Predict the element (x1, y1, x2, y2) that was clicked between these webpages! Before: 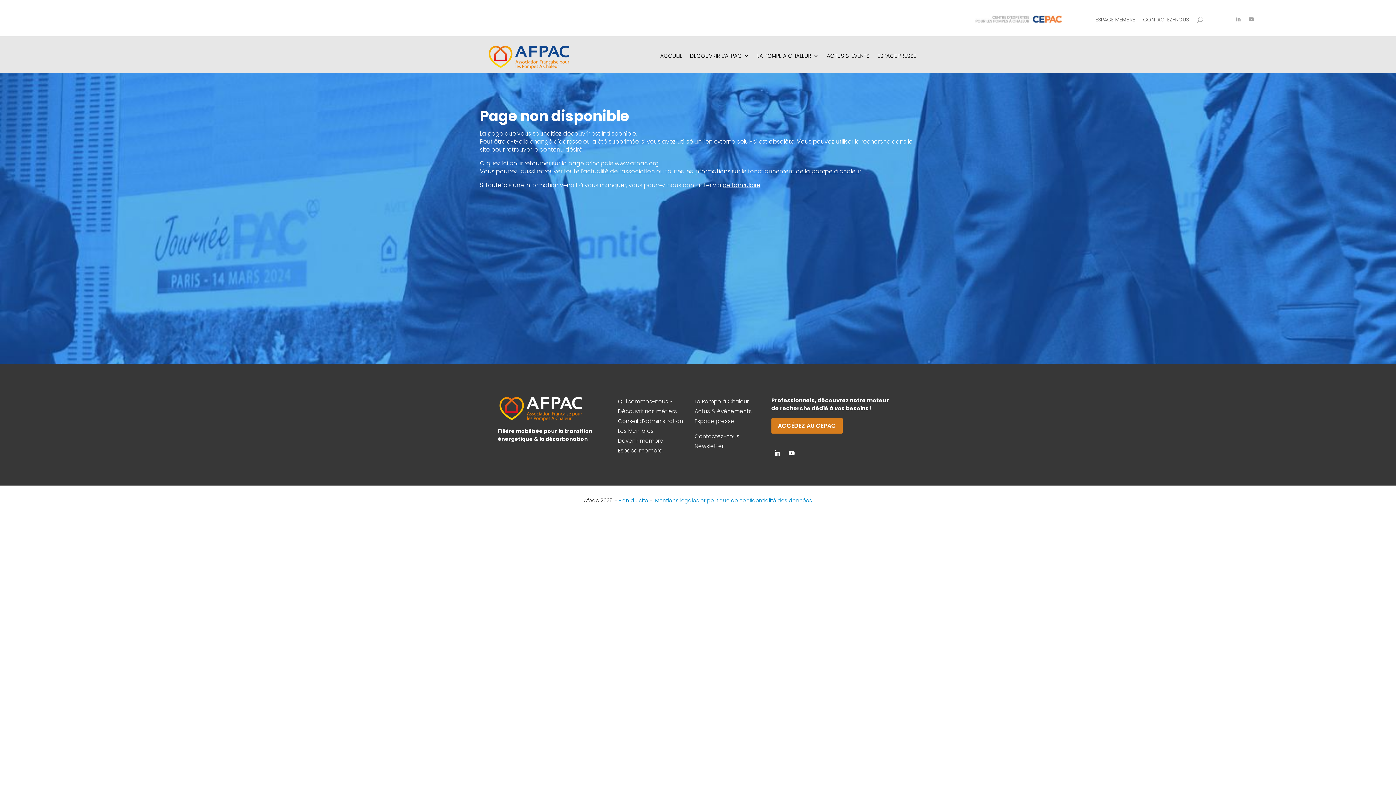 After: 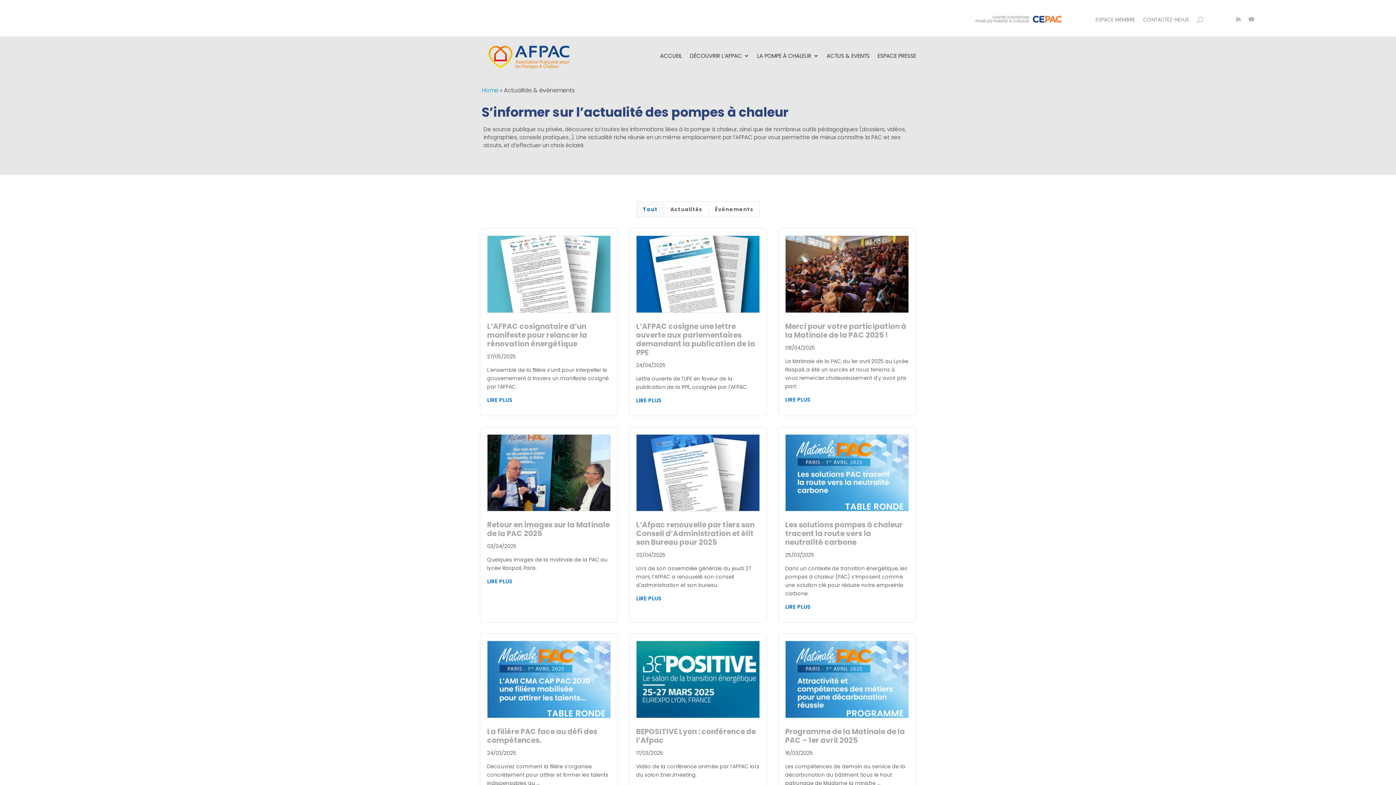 Action: bbox: (694, 407, 751, 415) label: Actus & événements